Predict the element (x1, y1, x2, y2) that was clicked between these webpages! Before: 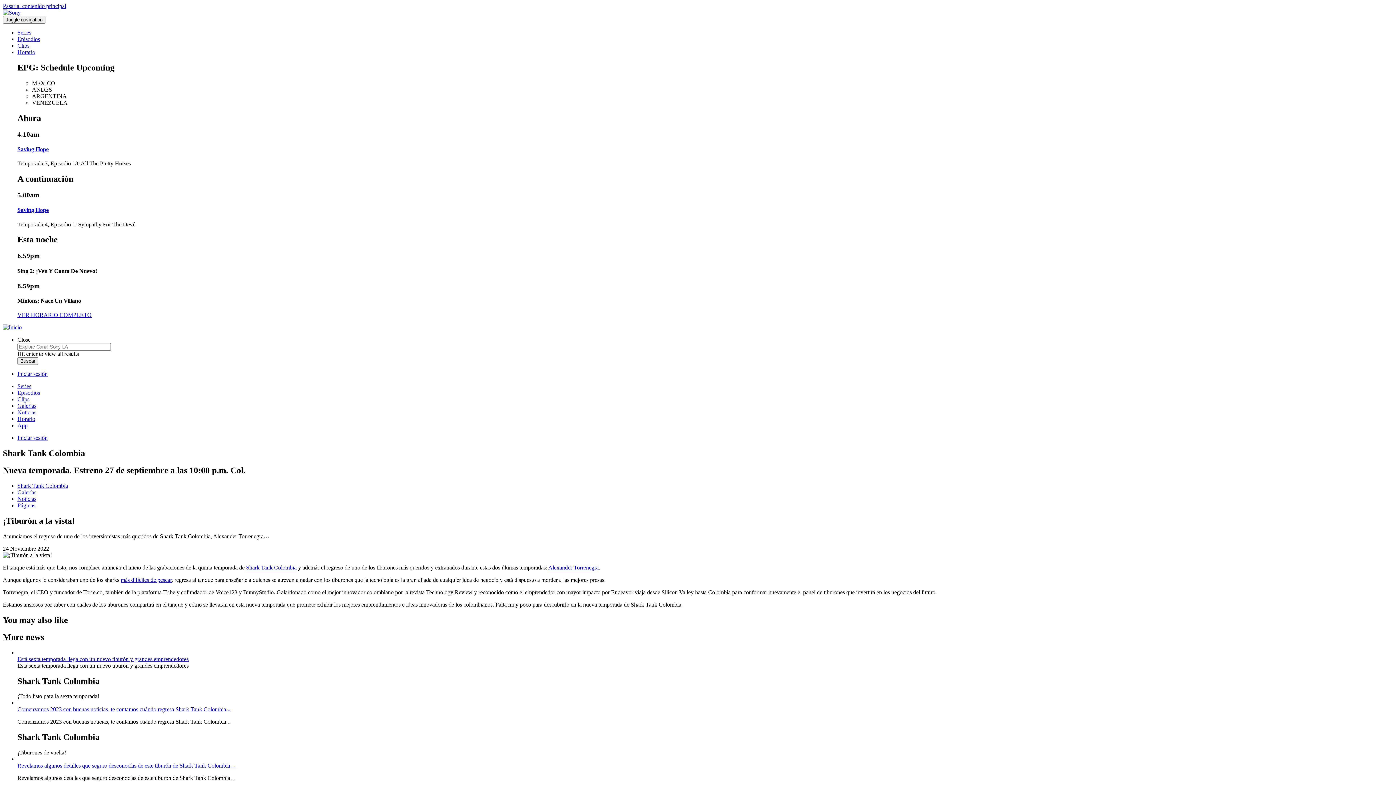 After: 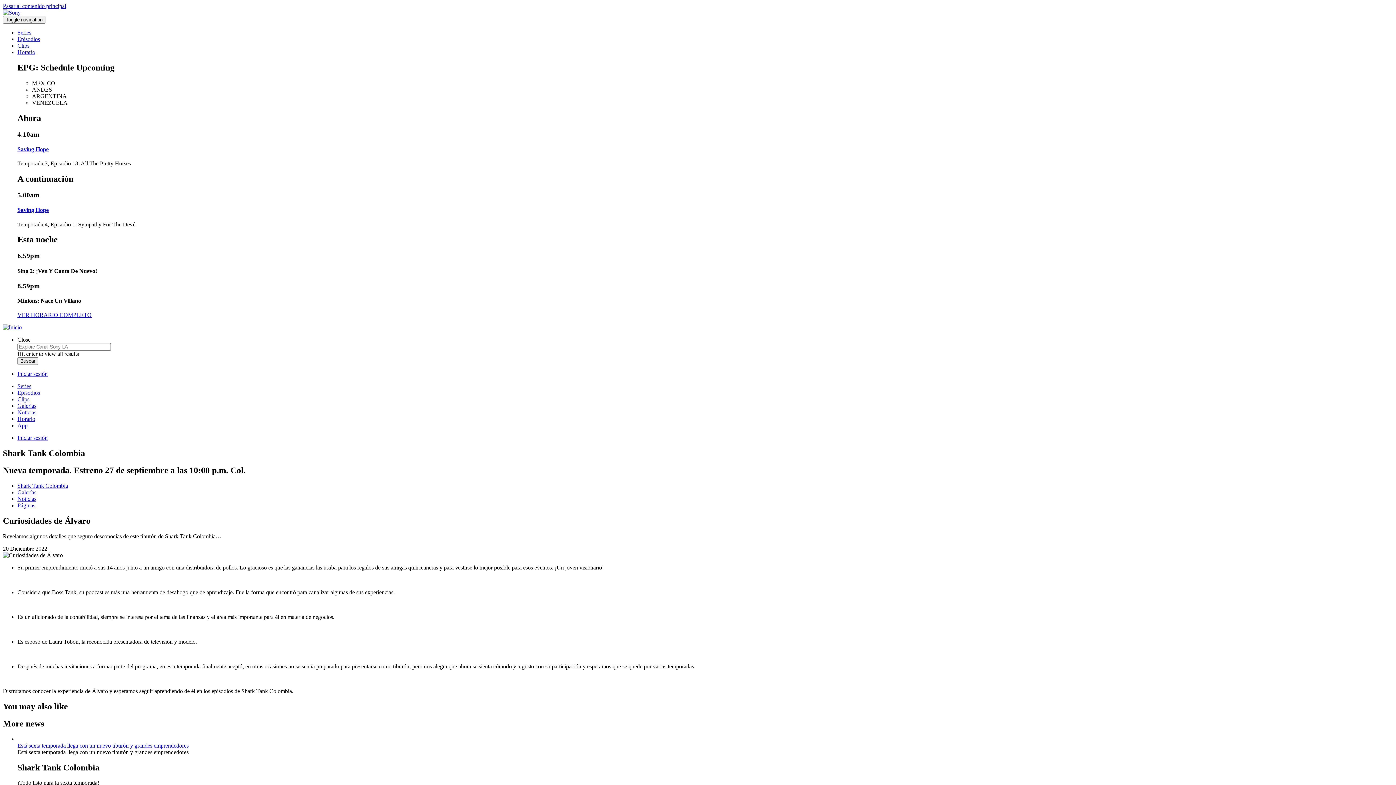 Action: label: Revelamos algunos detalles que seguro desconocías de este tiburón de Shark Tank Colombia… bbox: (17, 763, 236, 769)